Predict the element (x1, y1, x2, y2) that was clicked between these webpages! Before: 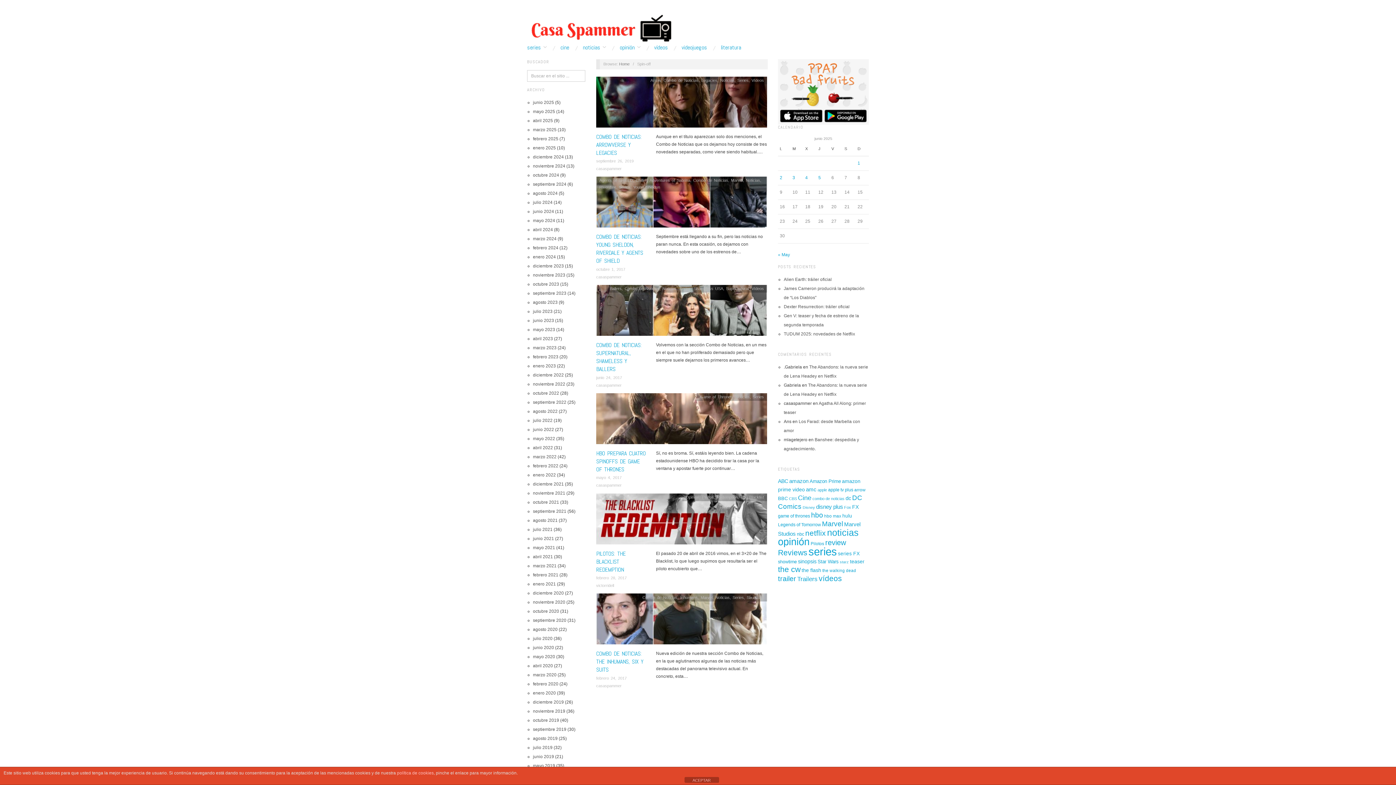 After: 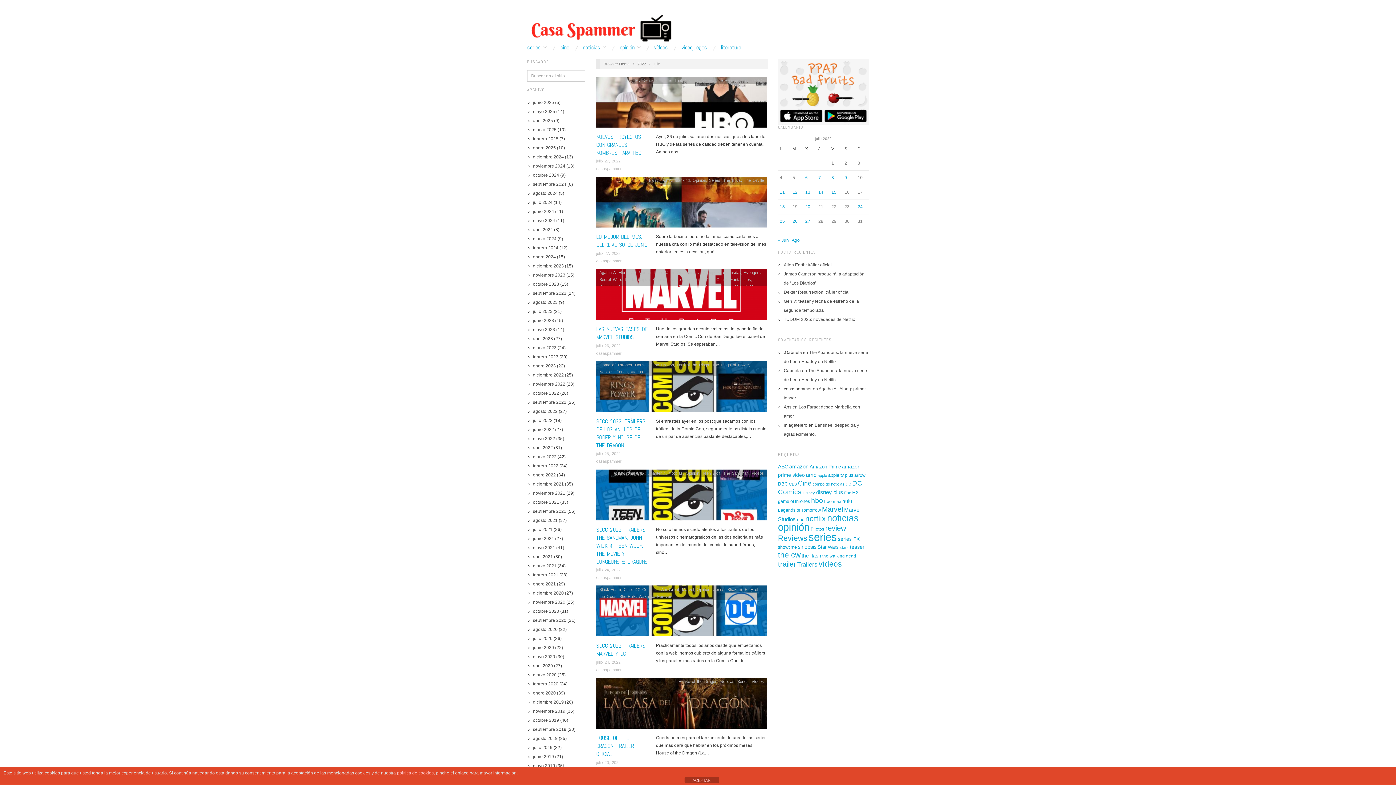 Action: label: julio 2022 bbox: (533, 418, 552, 423)